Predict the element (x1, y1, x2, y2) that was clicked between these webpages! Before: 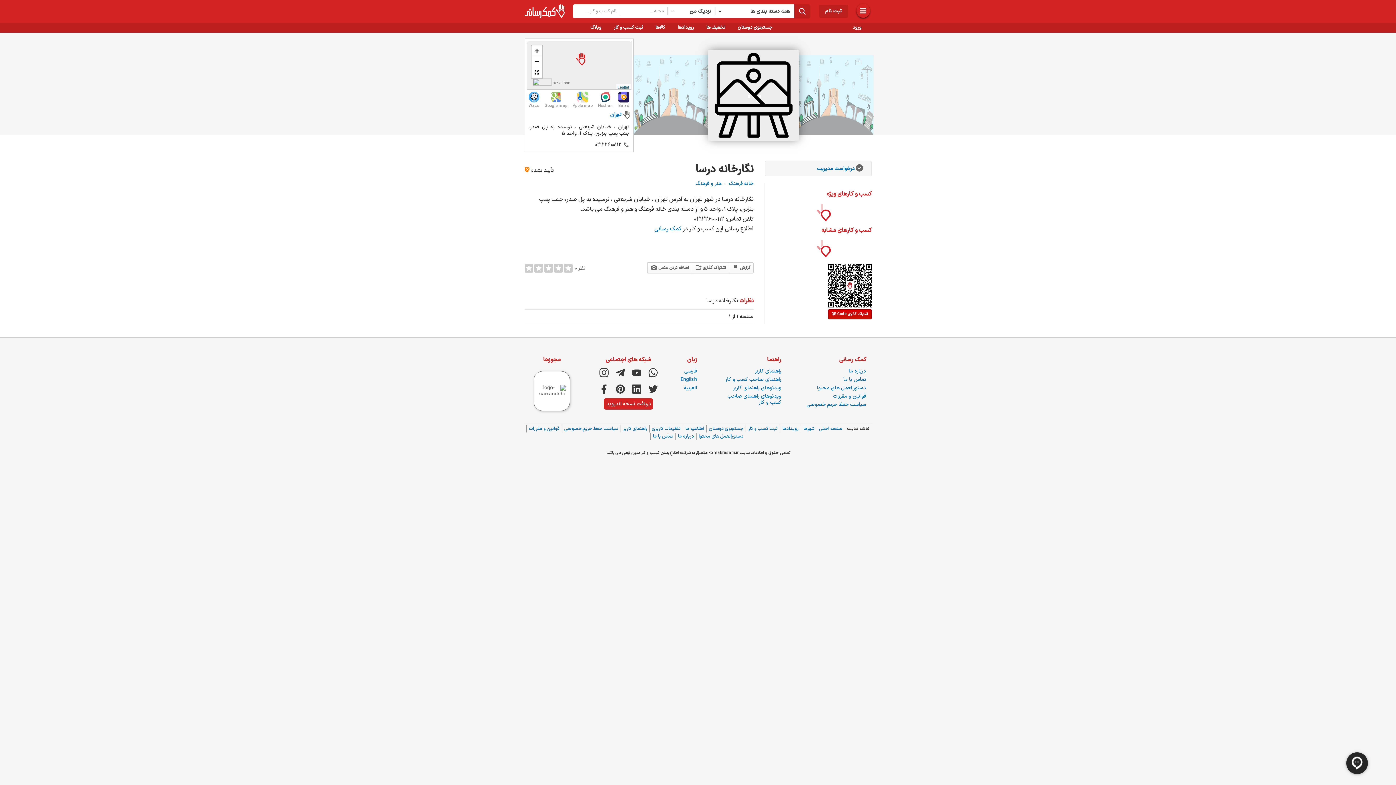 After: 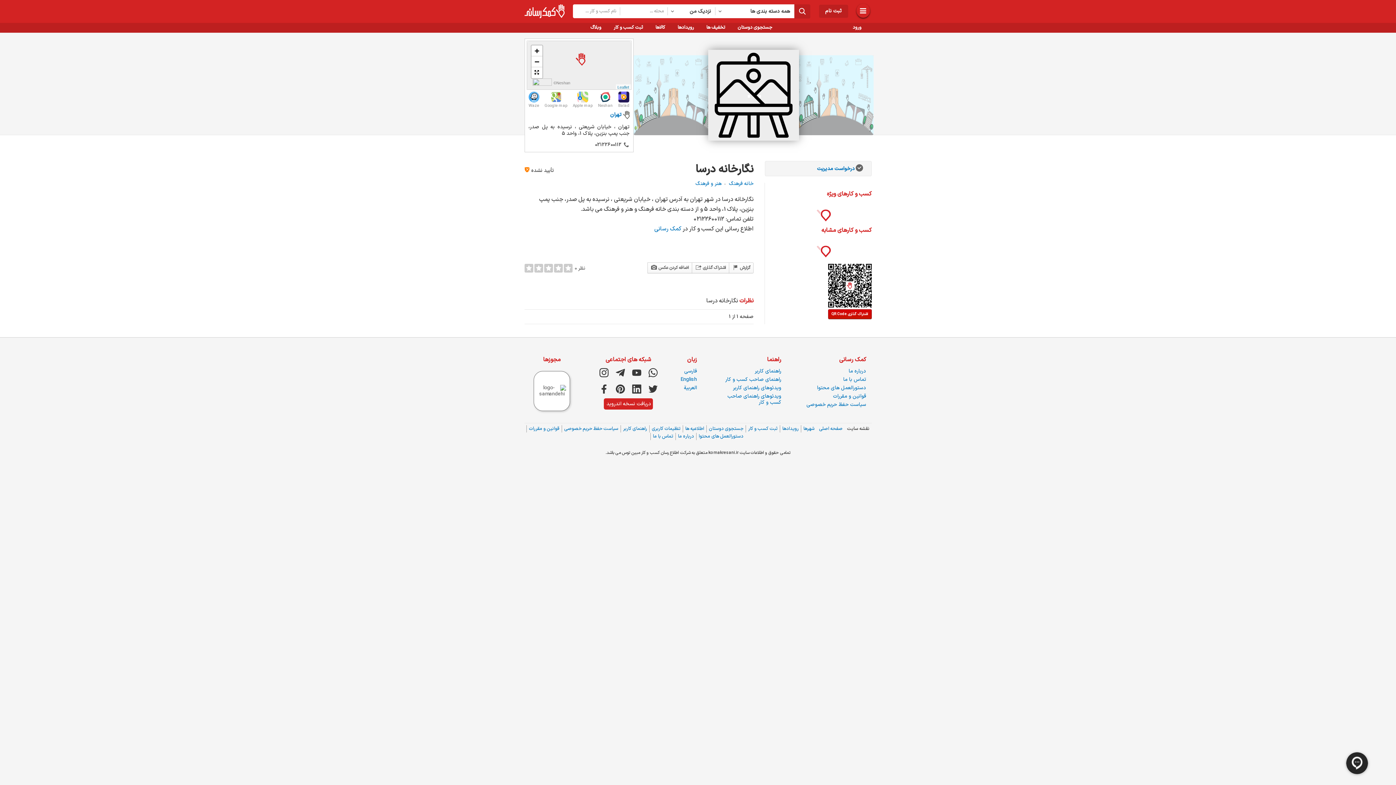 Action: label: فارسی bbox: (684, 367, 697, 375)